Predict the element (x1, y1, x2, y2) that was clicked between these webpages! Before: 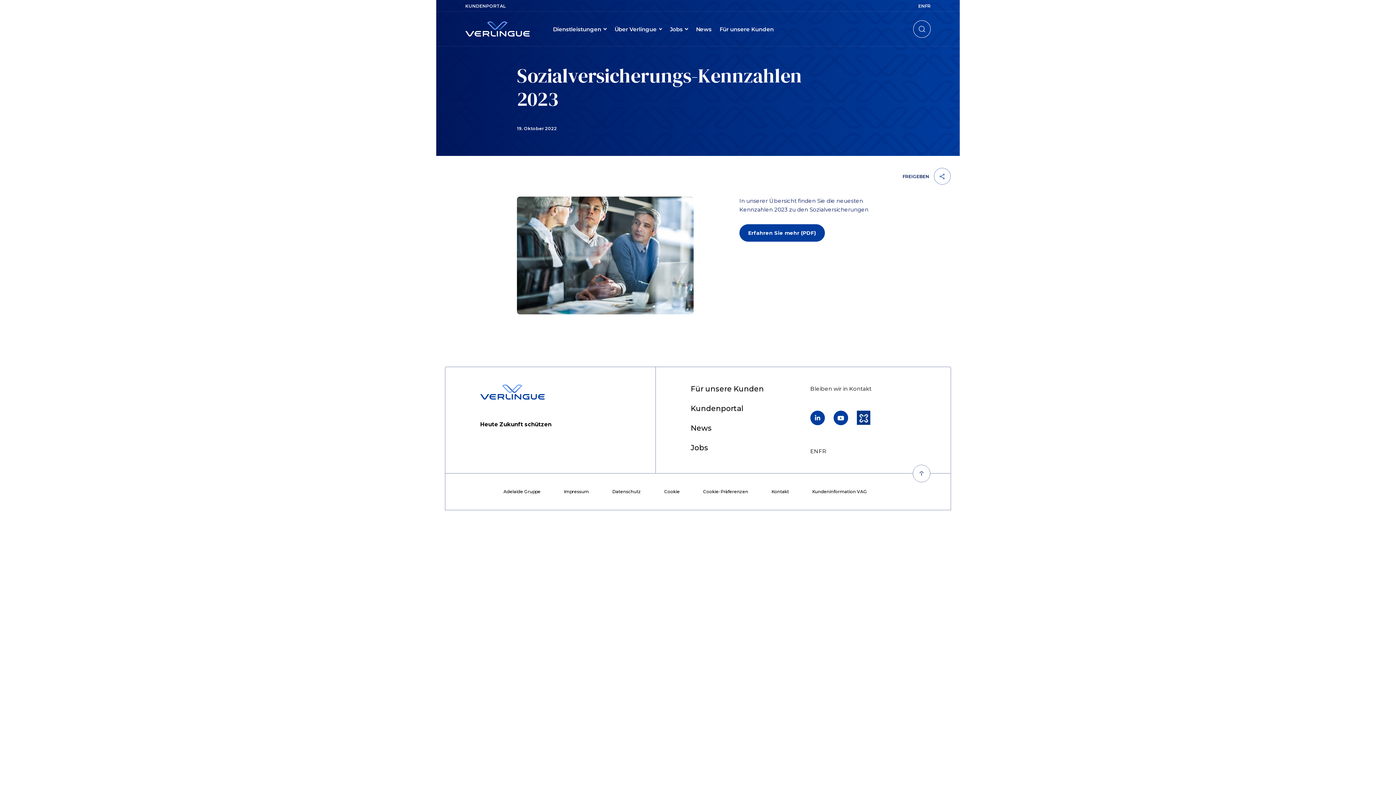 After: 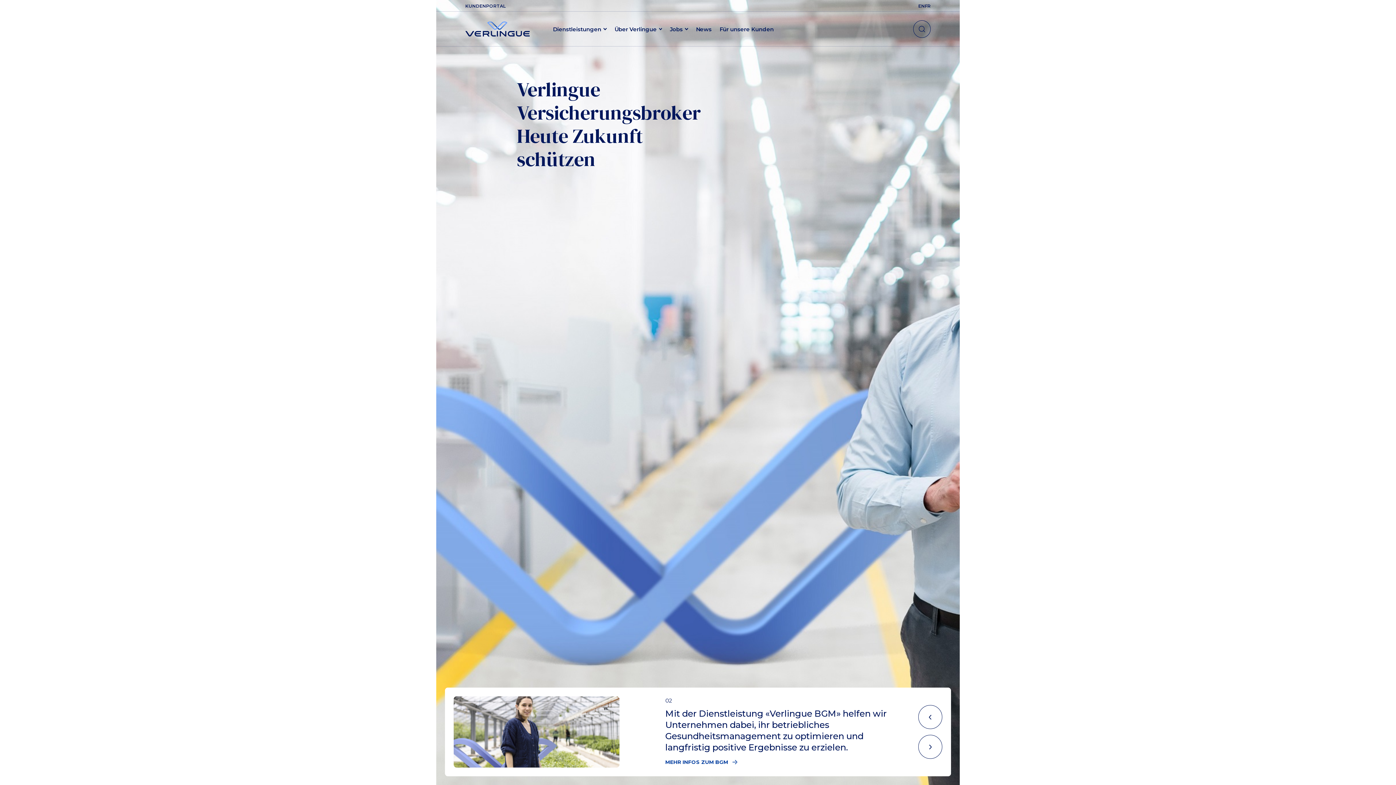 Action: label: Retour à l'accueil bbox: (480, 384, 544, 400)